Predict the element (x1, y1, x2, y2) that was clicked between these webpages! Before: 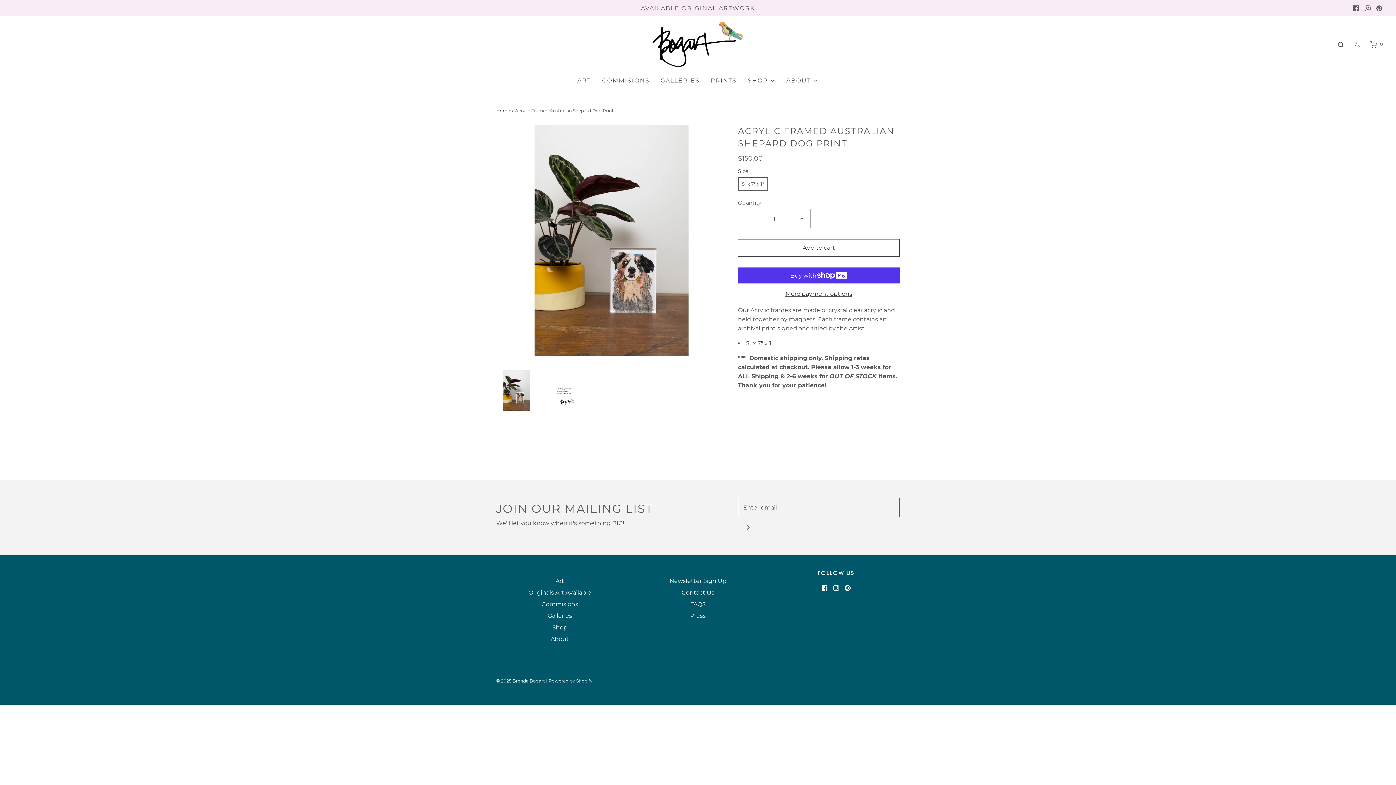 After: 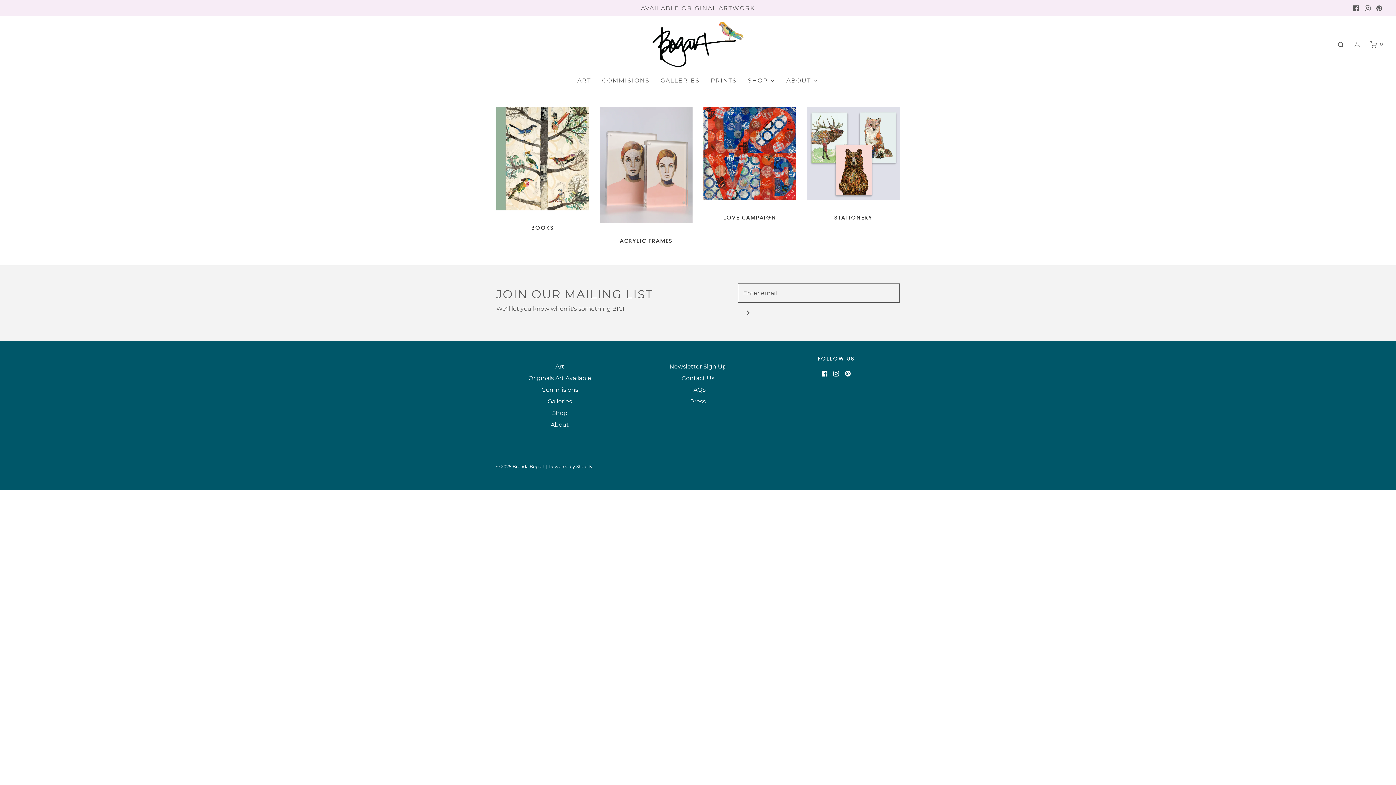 Action: bbox: (748, 72, 775, 88) label: SHOP